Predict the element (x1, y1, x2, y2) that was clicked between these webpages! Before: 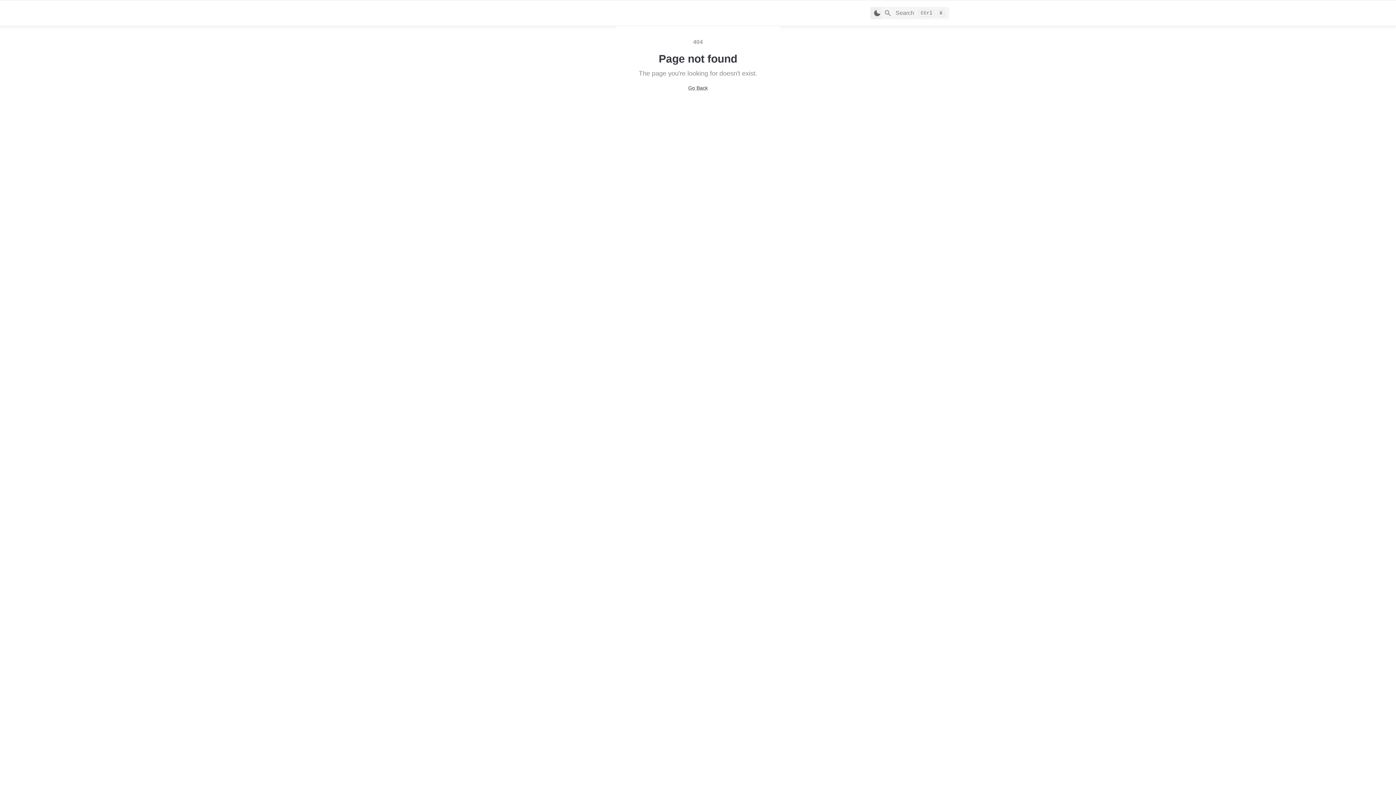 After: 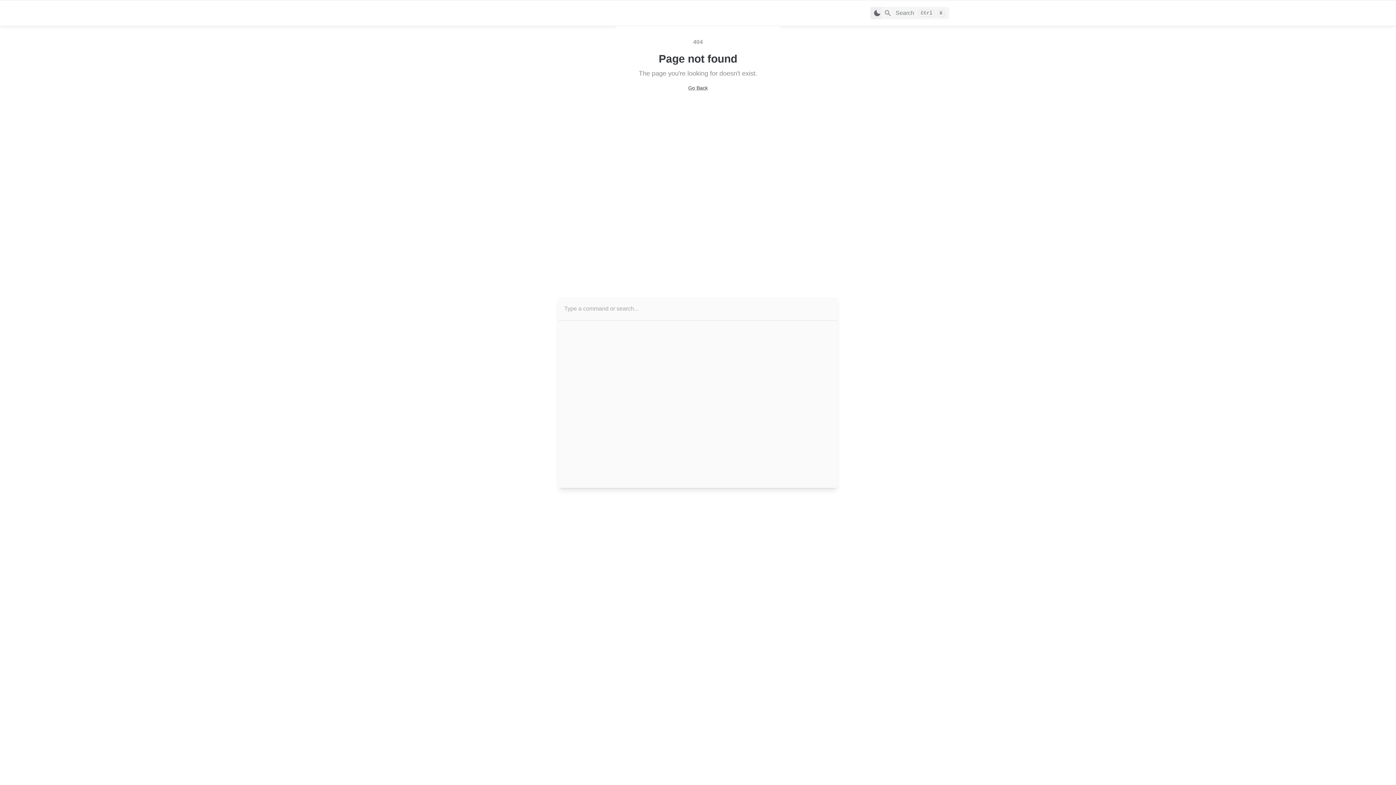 Action: bbox: (881, 6, 949, 19) label: Search